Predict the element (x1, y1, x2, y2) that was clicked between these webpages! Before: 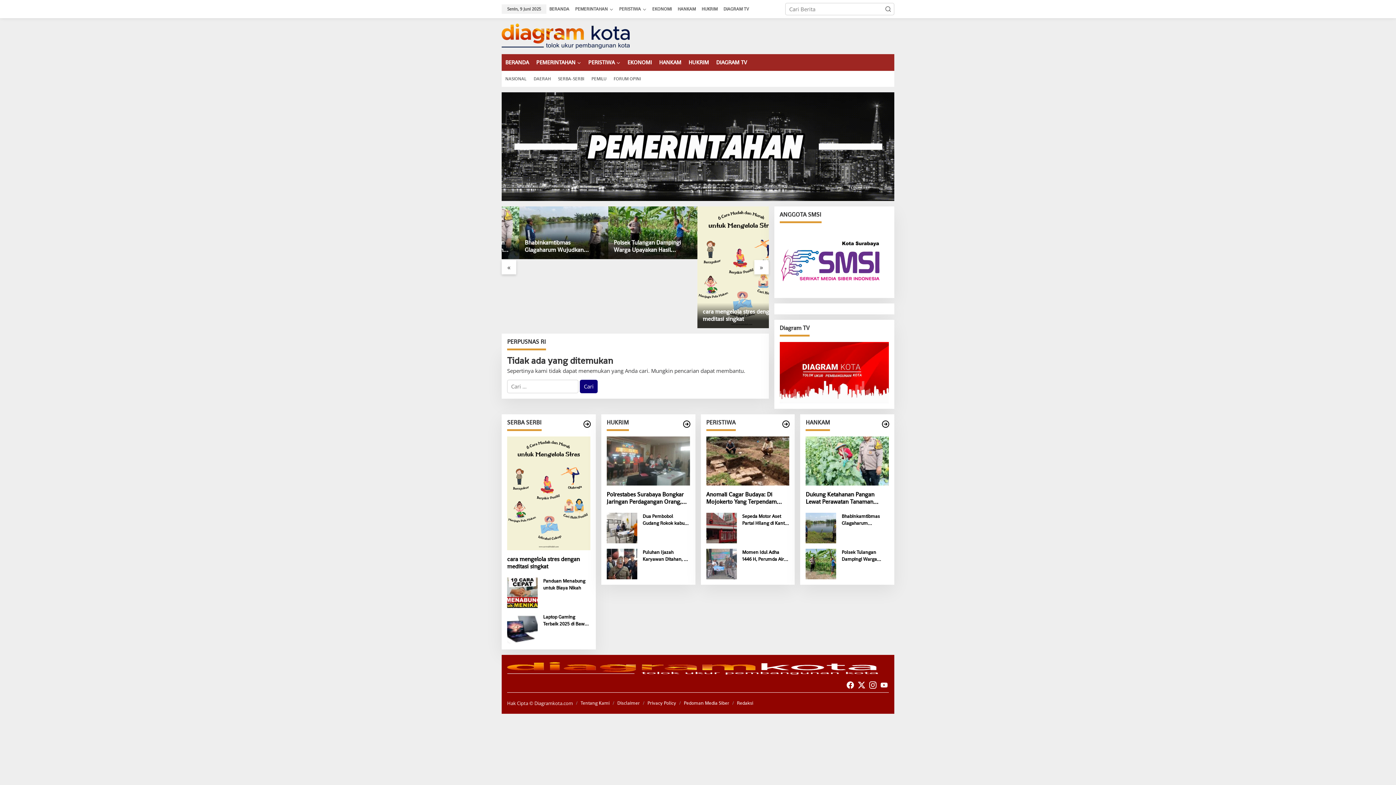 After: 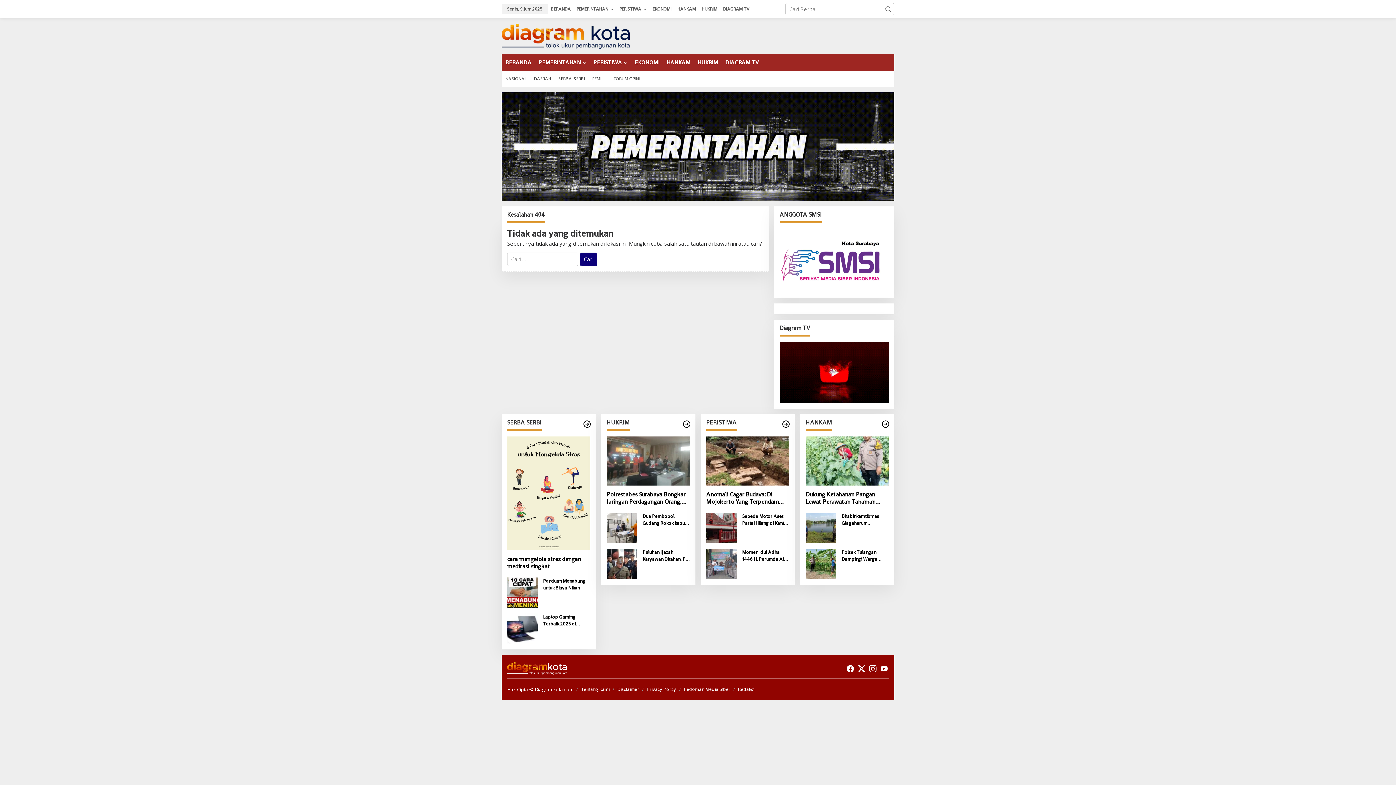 Action: bbox: (881, 419, 890, 428)